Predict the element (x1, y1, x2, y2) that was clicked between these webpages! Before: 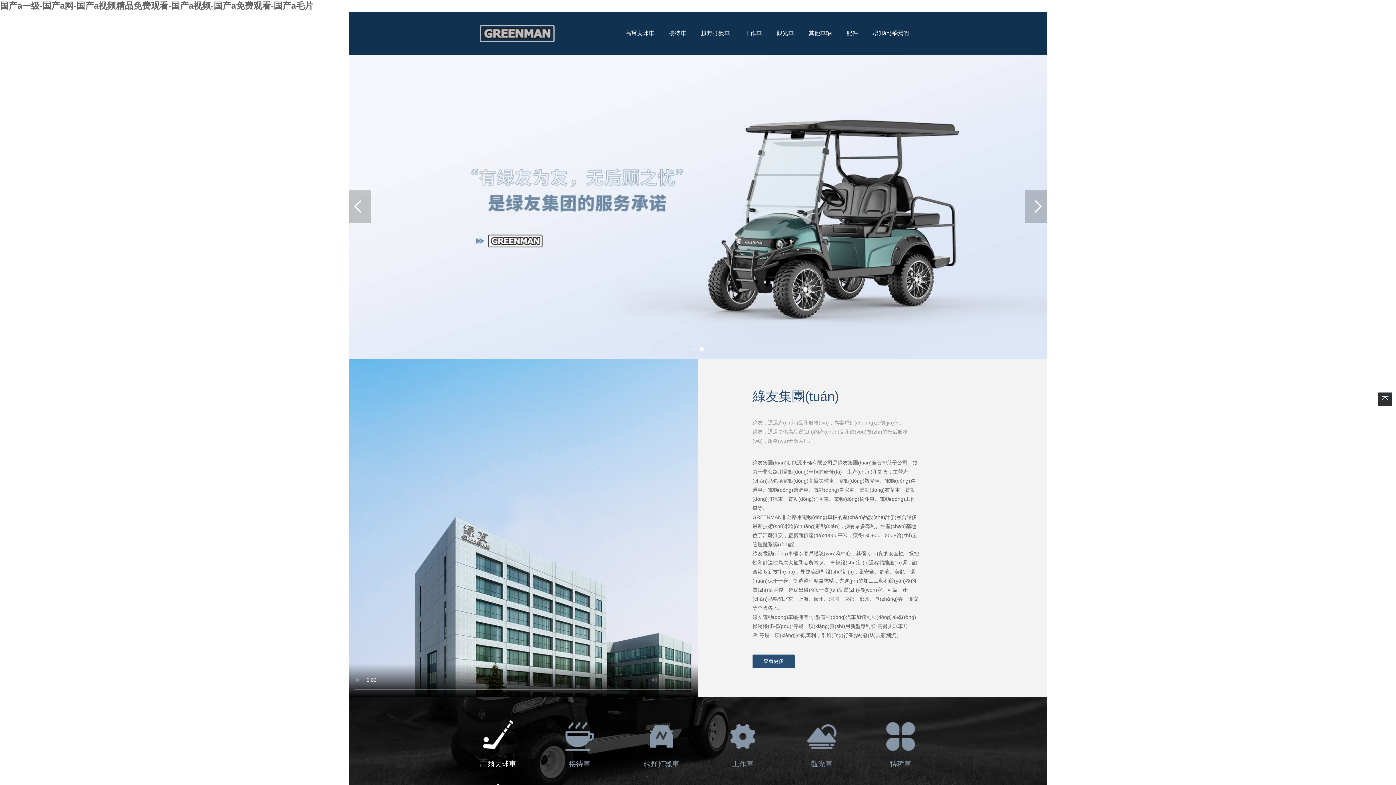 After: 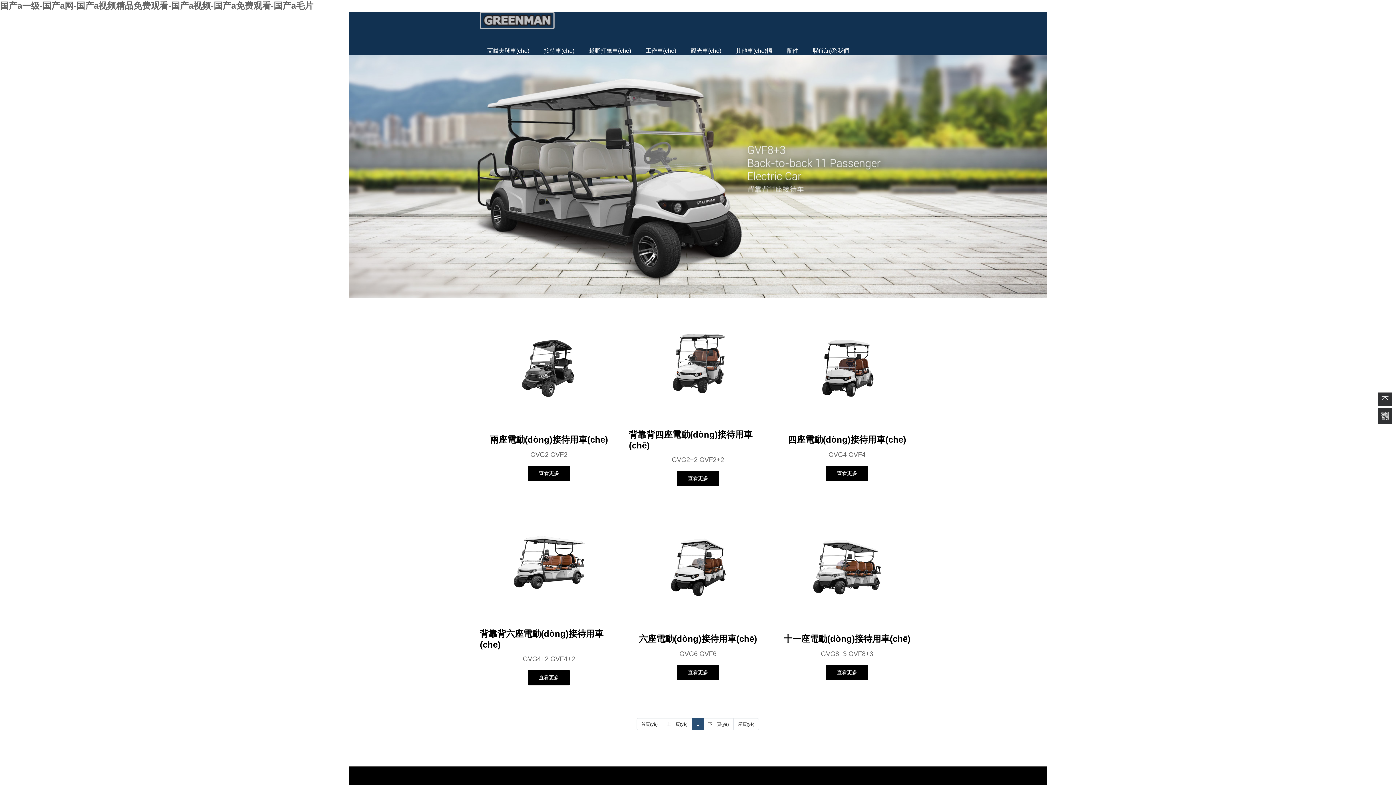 Action: bbox: (669, 29, 686, 37) label: 接待車